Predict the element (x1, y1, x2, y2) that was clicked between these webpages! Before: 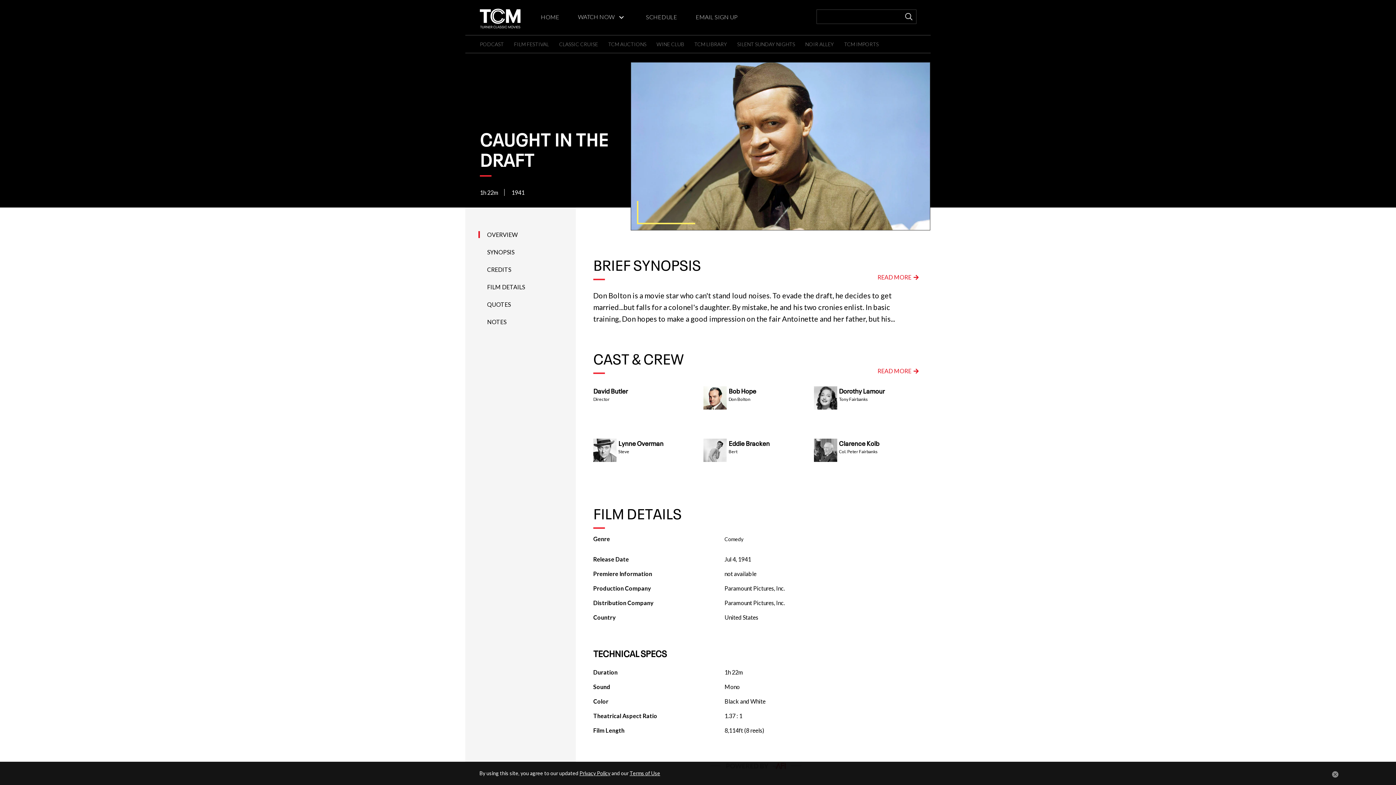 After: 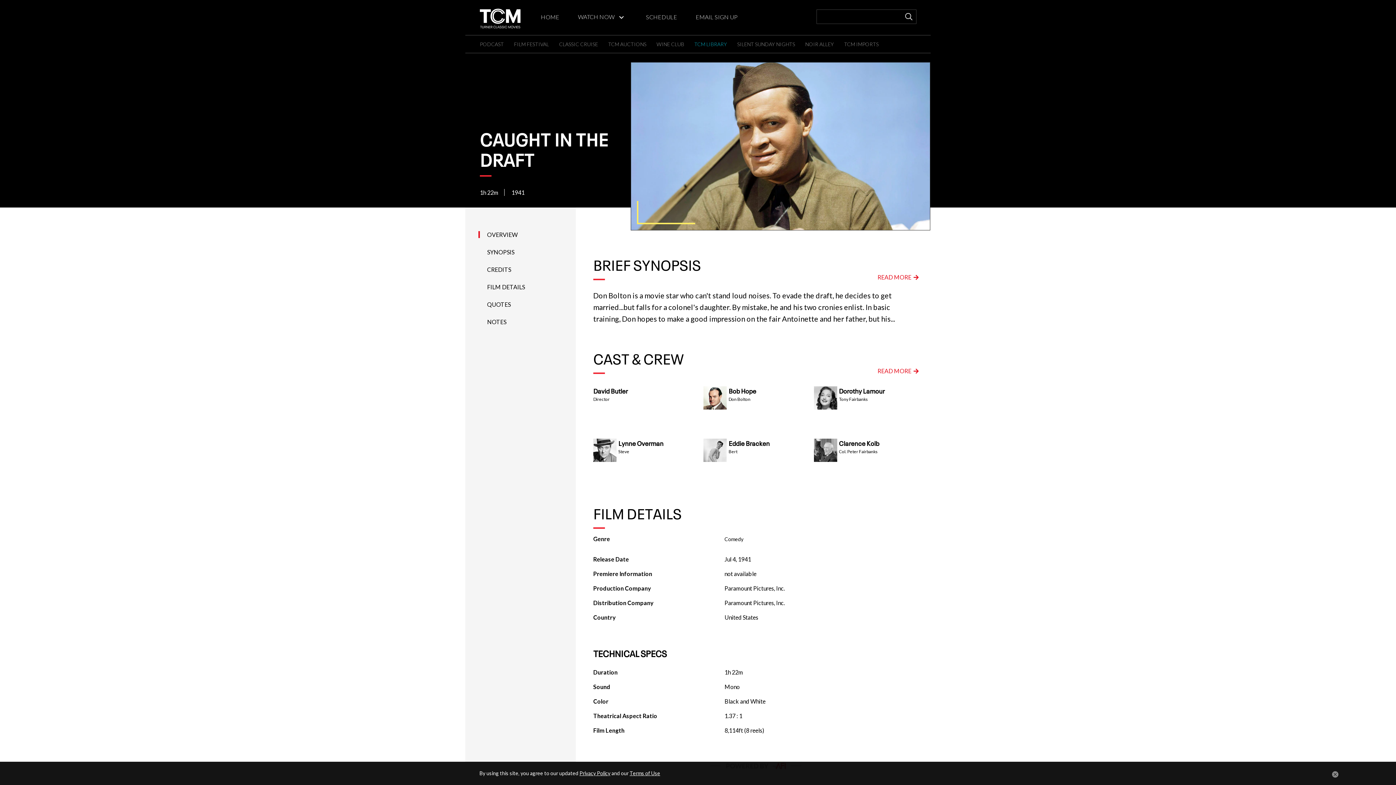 Action: bbox: (694, 41, 727, 47) label: TCM LIBRARY